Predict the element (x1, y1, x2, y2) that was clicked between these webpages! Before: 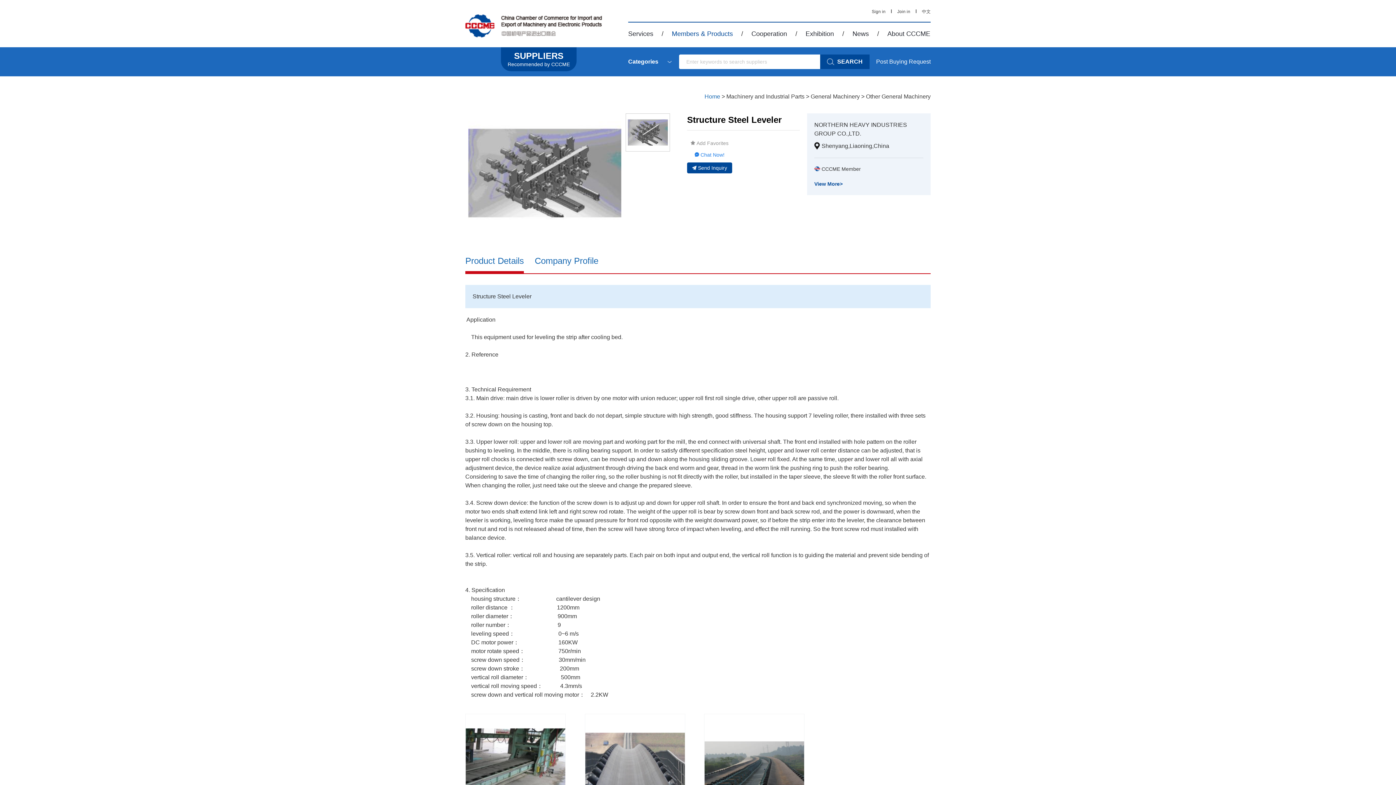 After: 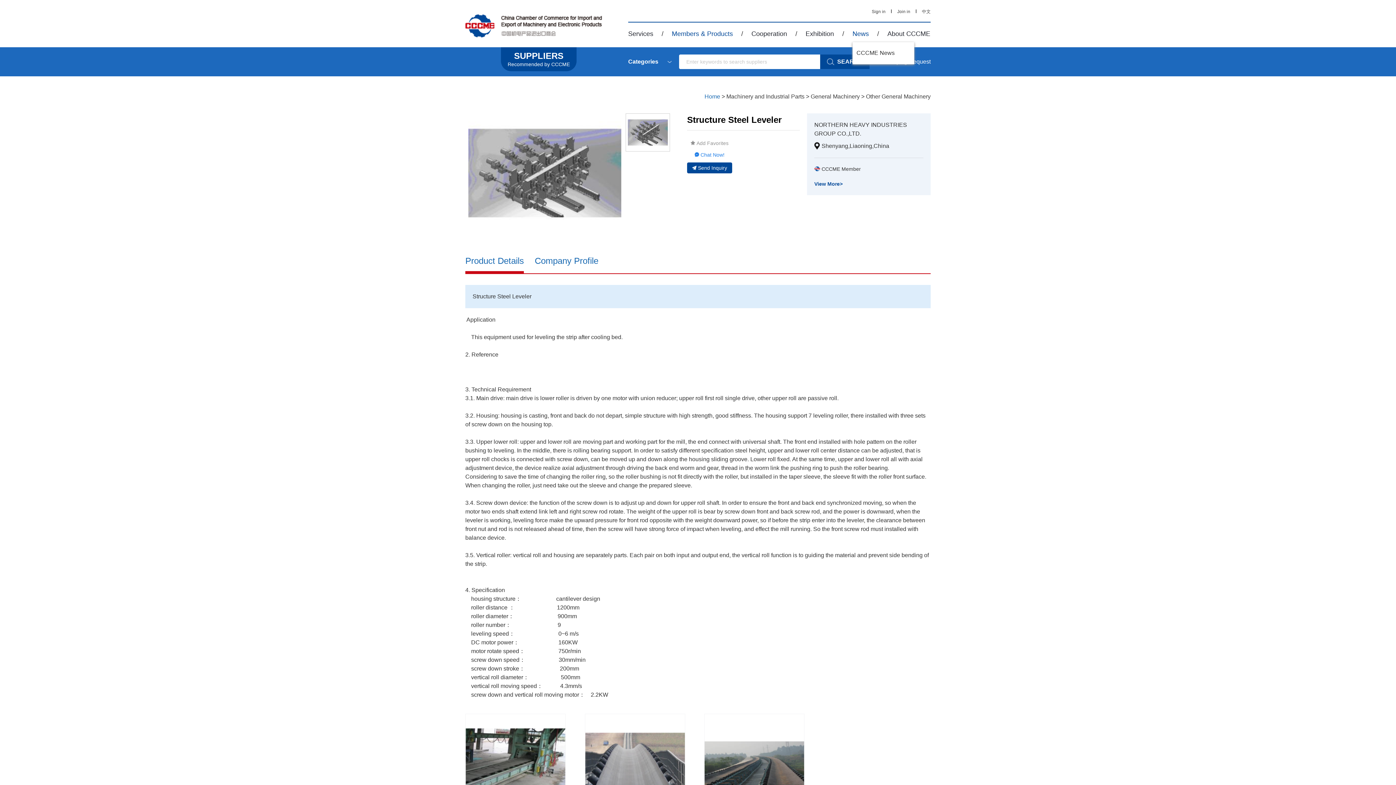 Action: label: News bbox: (852, 30, 869, 37)